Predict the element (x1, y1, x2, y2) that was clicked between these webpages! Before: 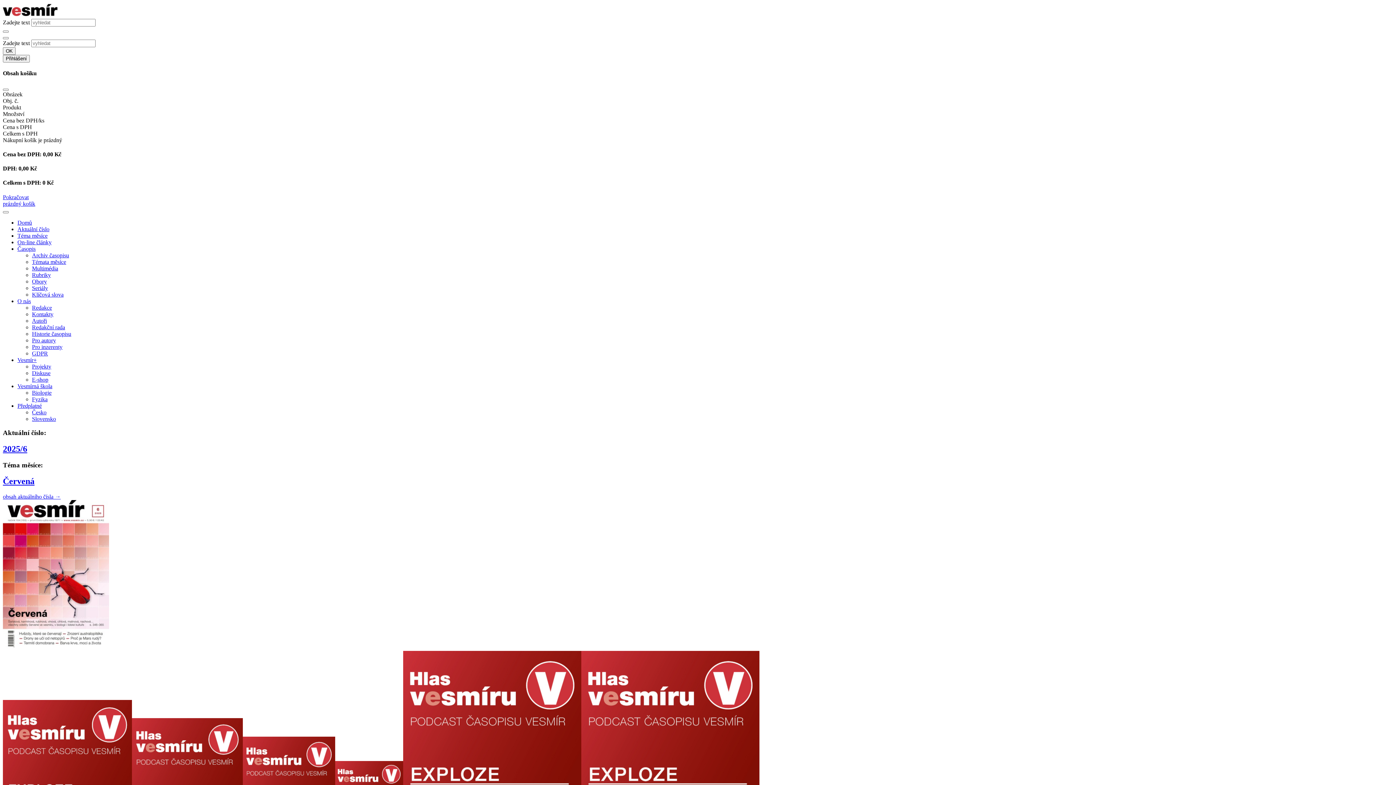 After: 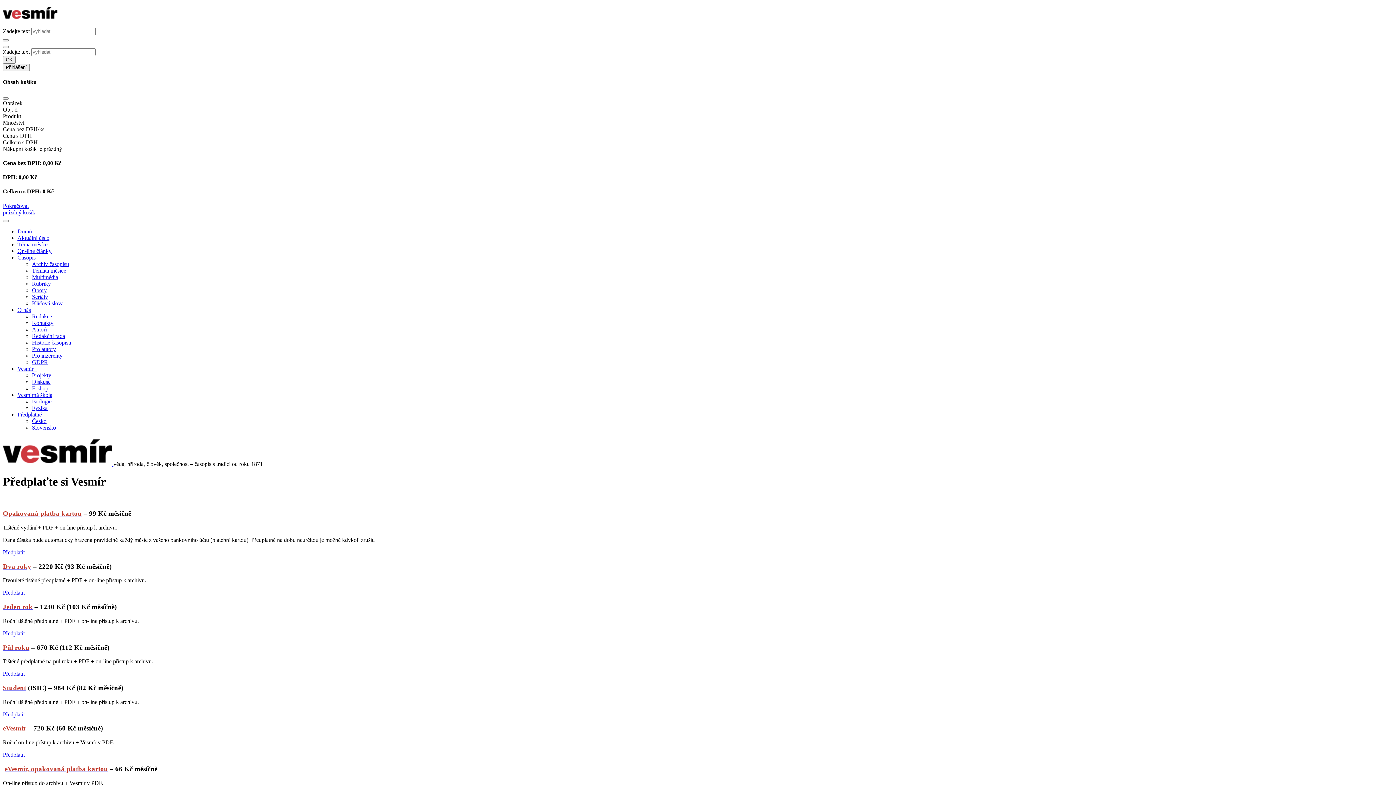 Action: bbox: (32, 409, 46, 415) label: Česko